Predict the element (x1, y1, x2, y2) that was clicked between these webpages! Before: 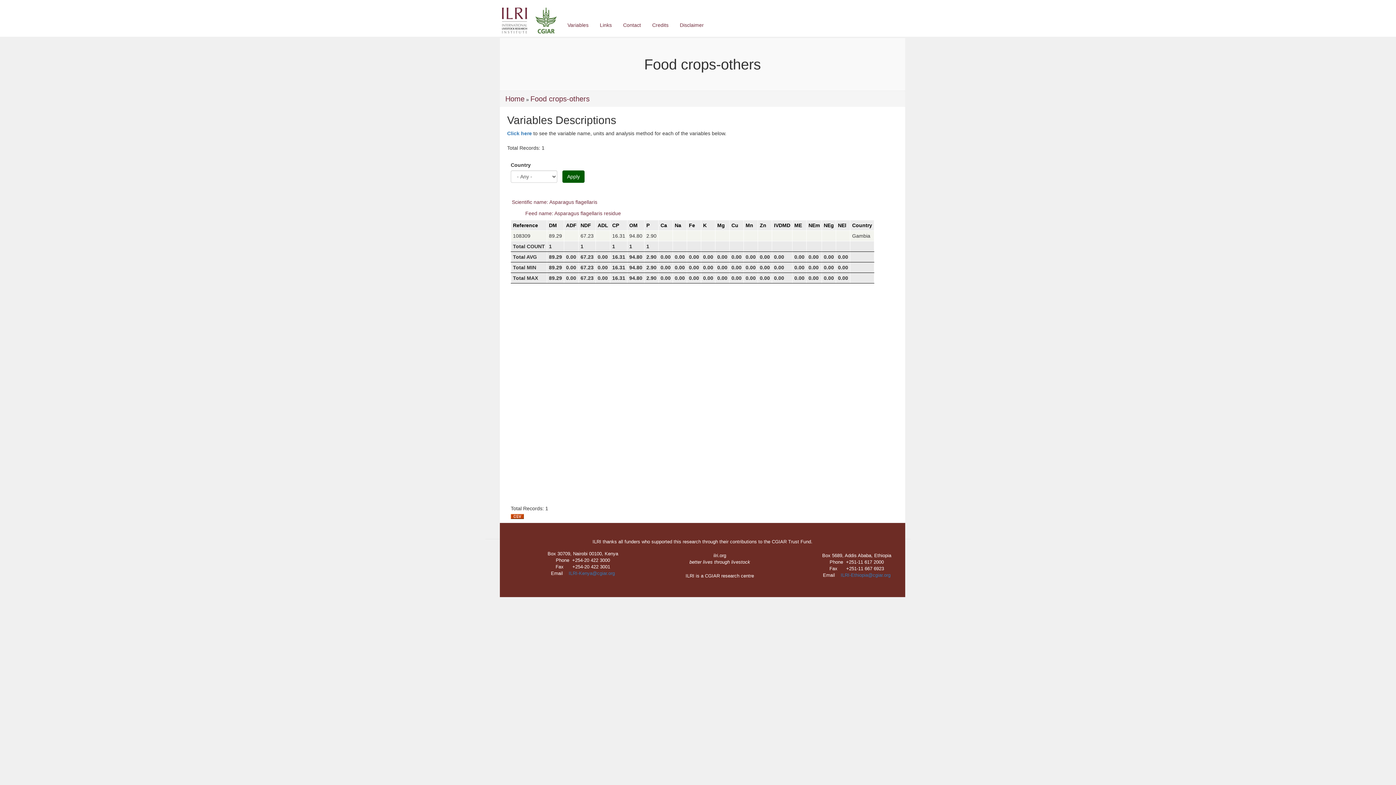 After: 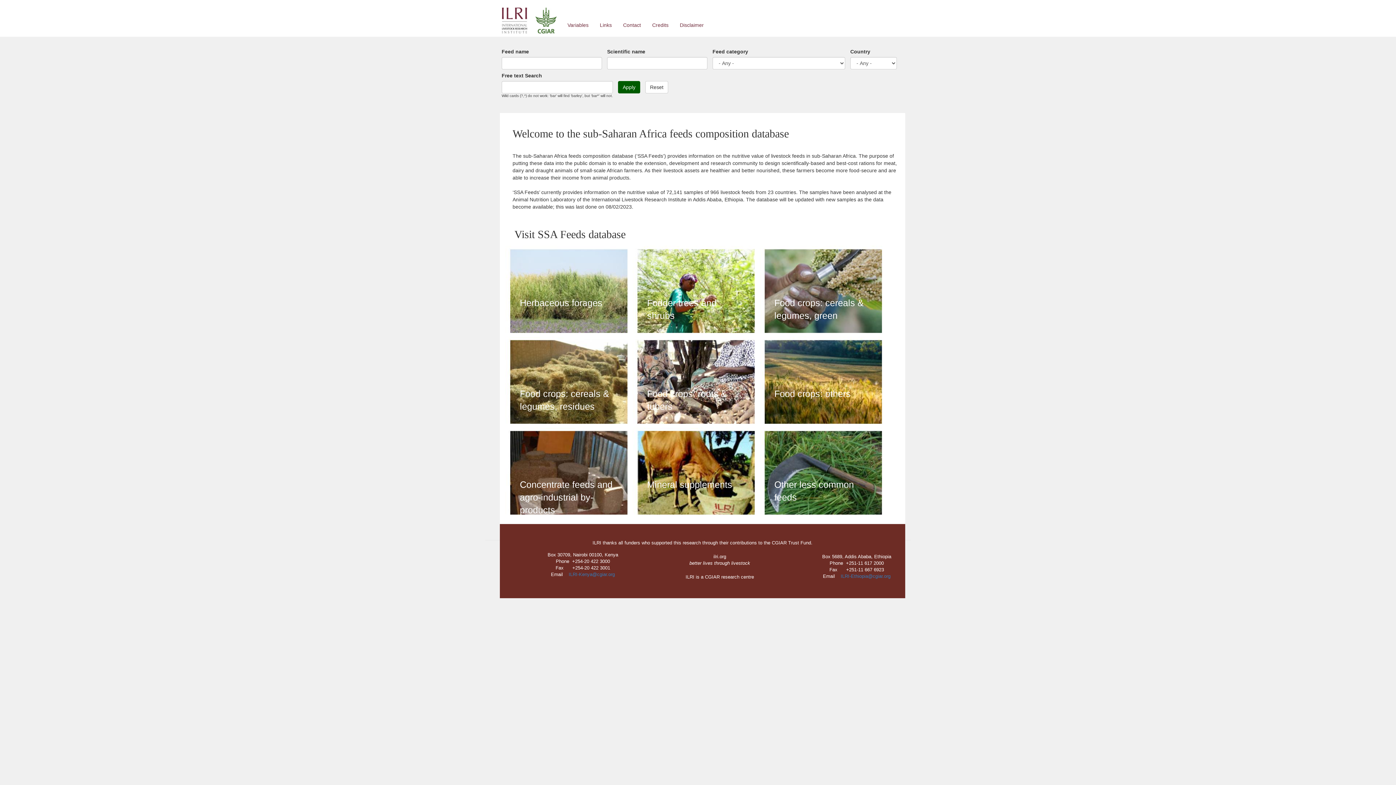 Action: bbox: (502, 7, 562, 33)